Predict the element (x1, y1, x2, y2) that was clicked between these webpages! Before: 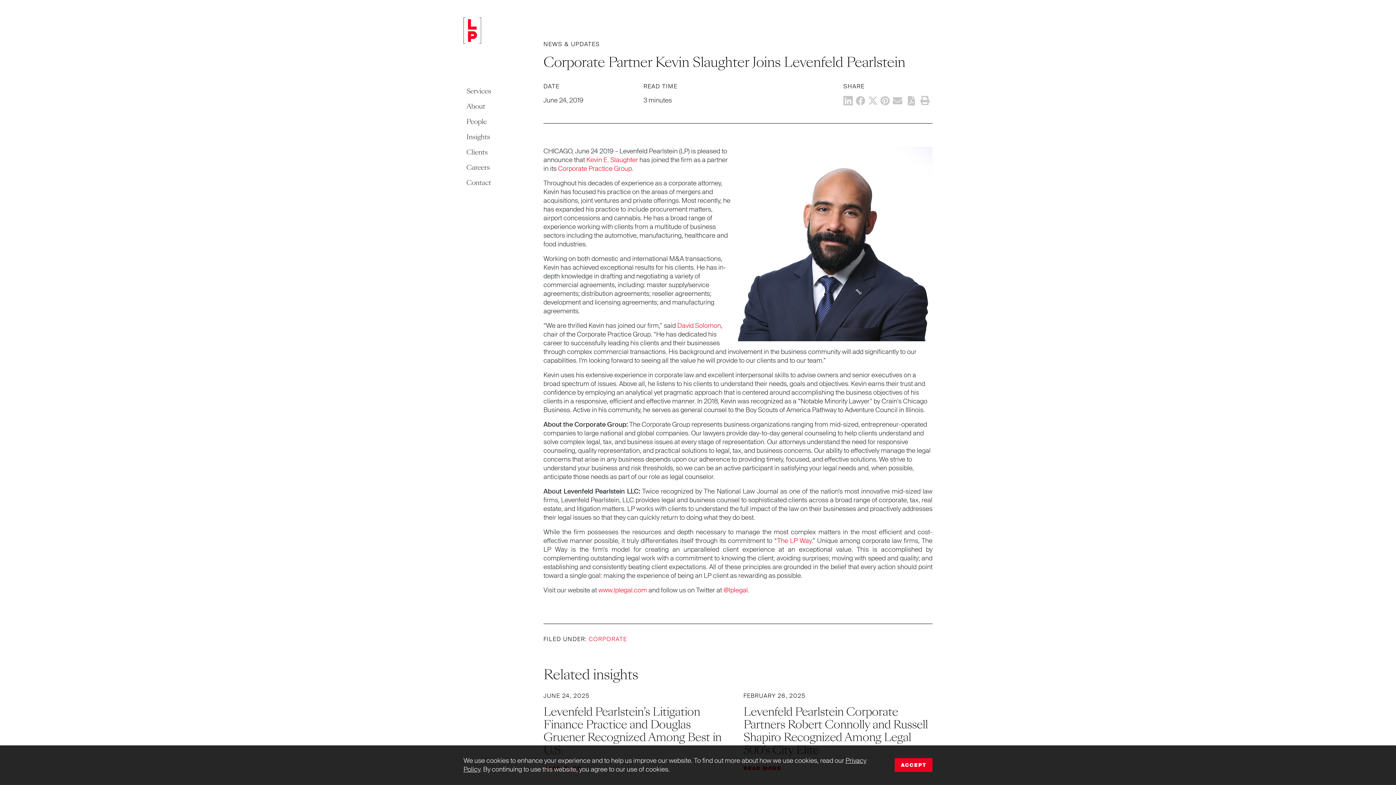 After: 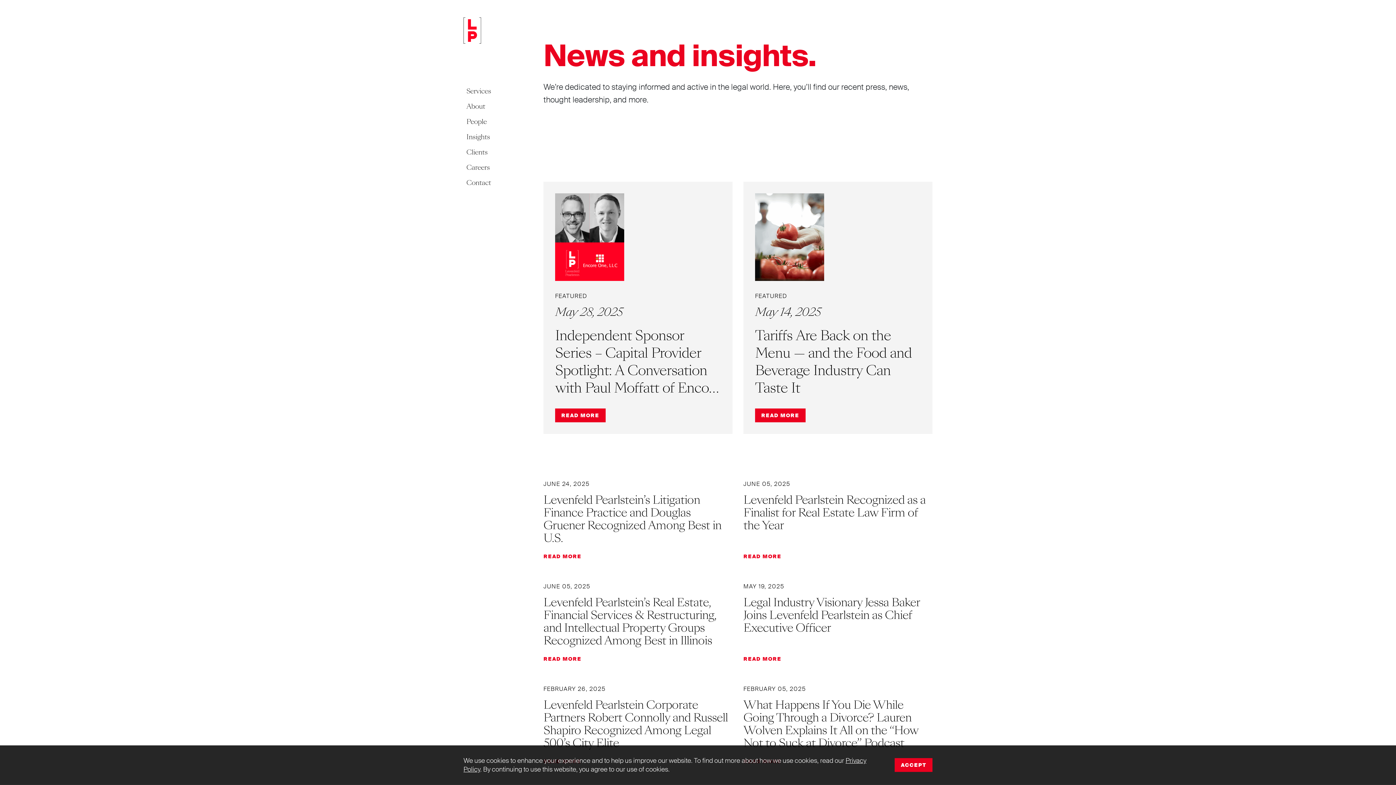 Action: bbox: (543, 40, 600, 48) label: NEWS & UPDATES